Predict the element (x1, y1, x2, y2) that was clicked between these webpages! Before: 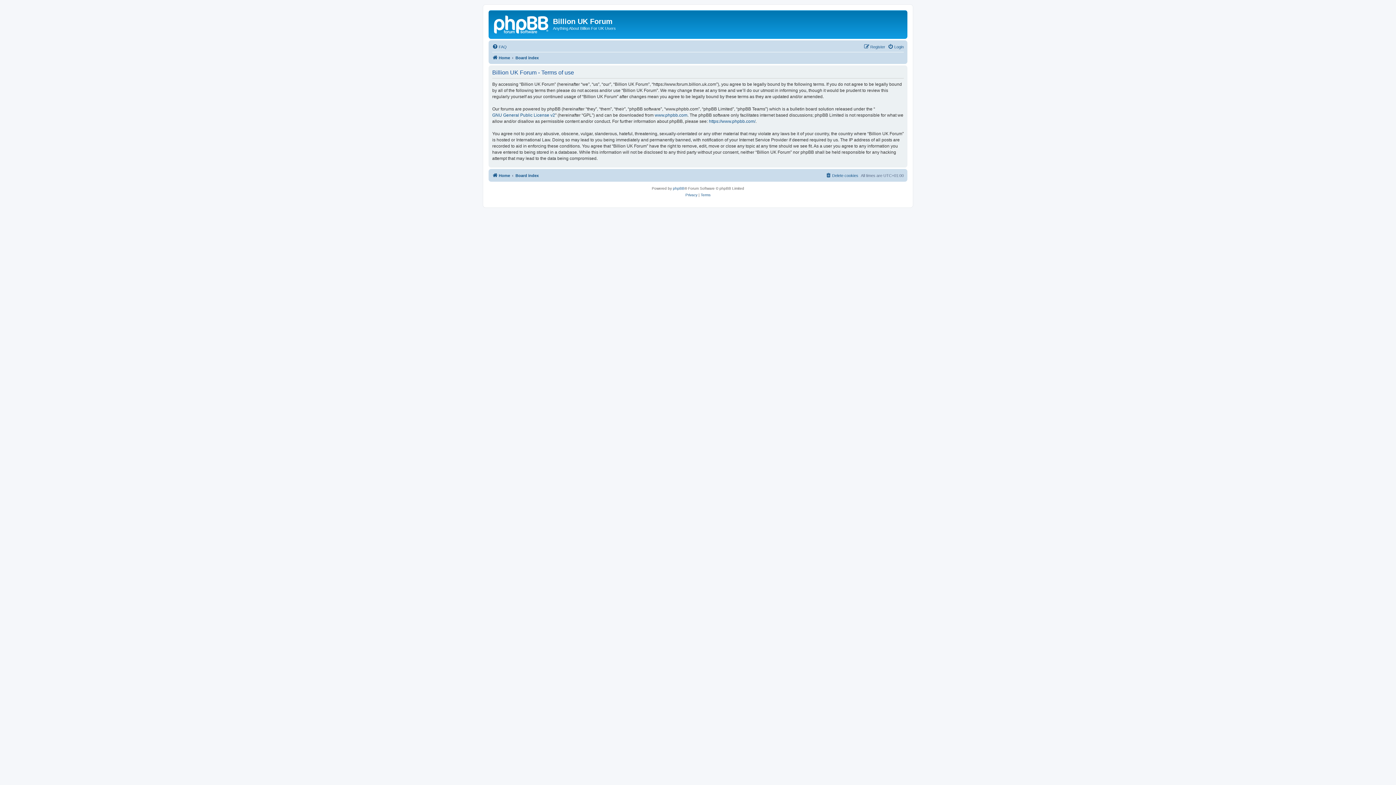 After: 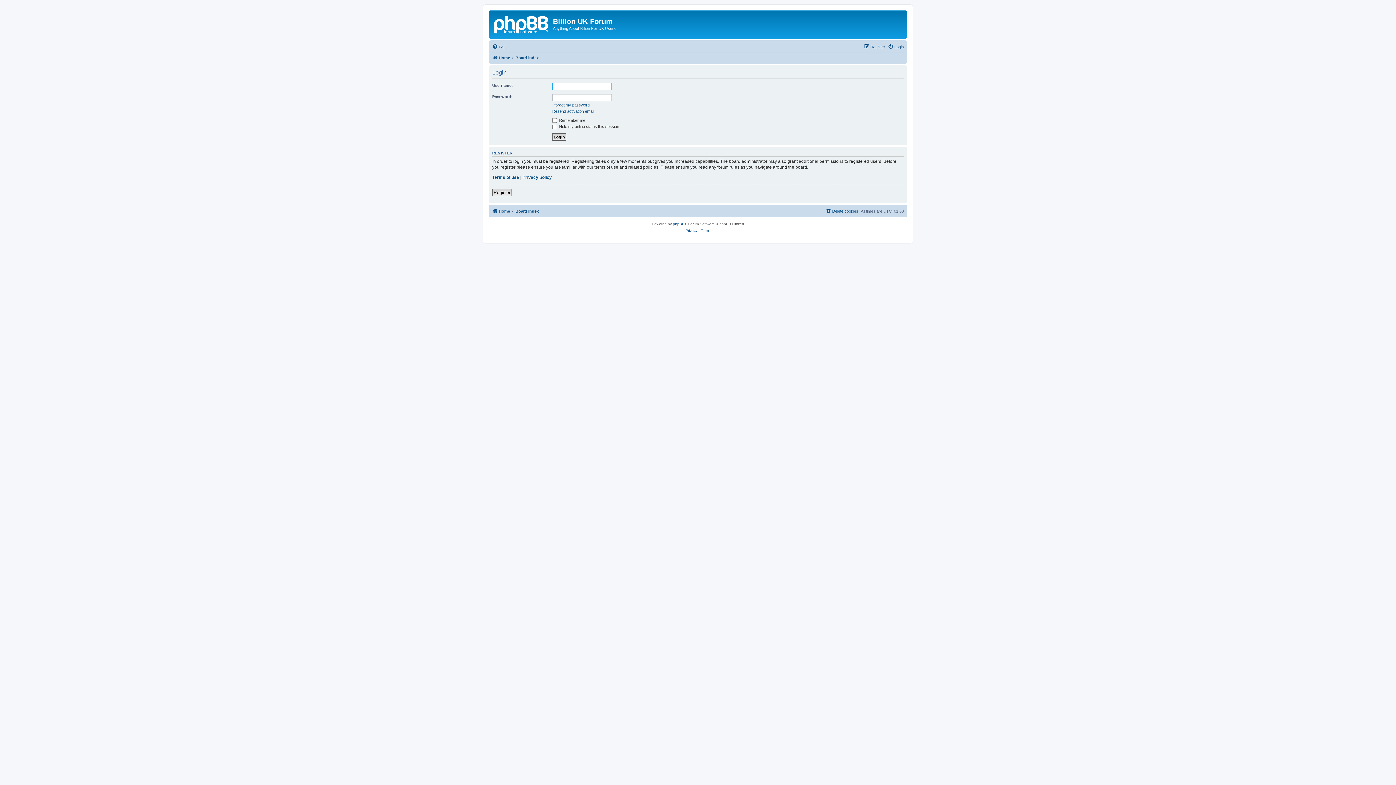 Action: bbox: (888, 42, 904, 51) label: Login